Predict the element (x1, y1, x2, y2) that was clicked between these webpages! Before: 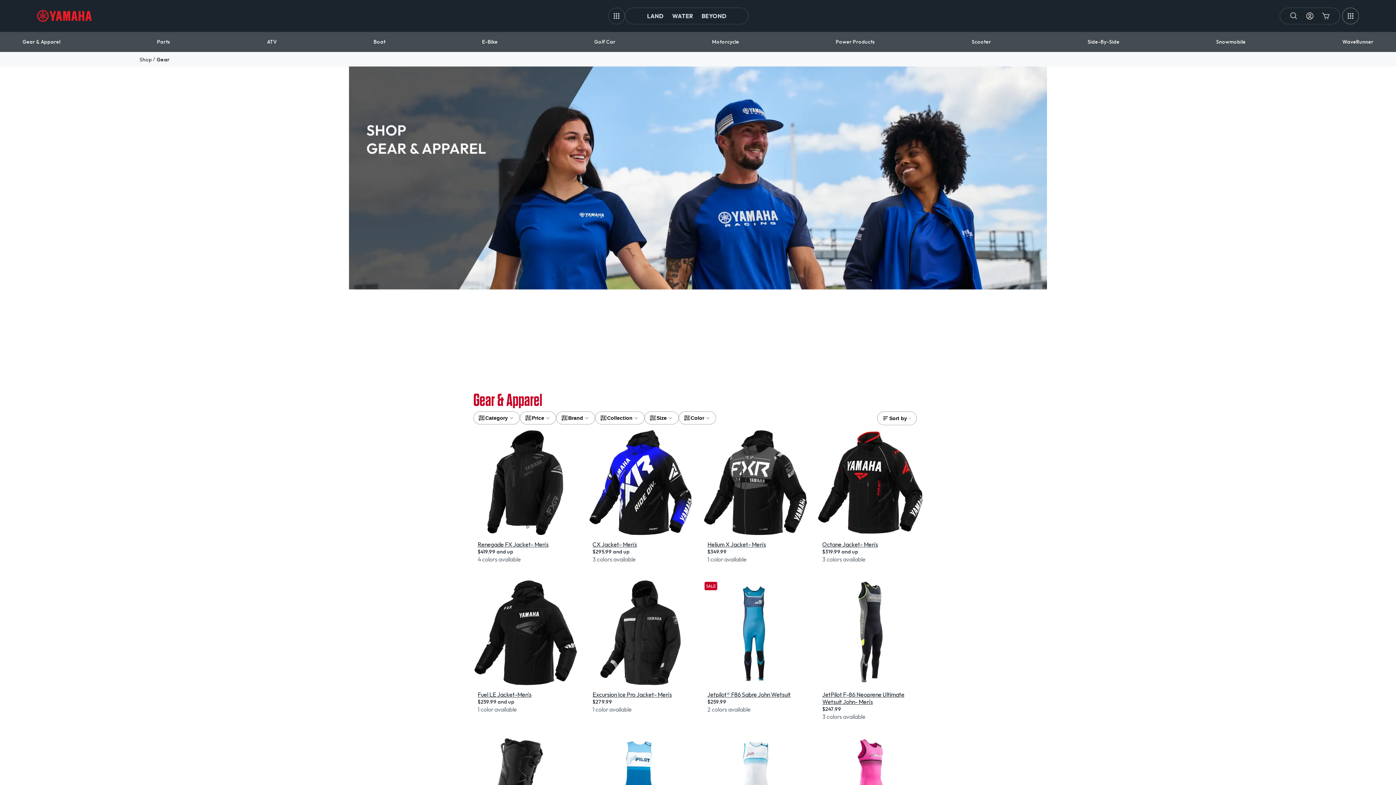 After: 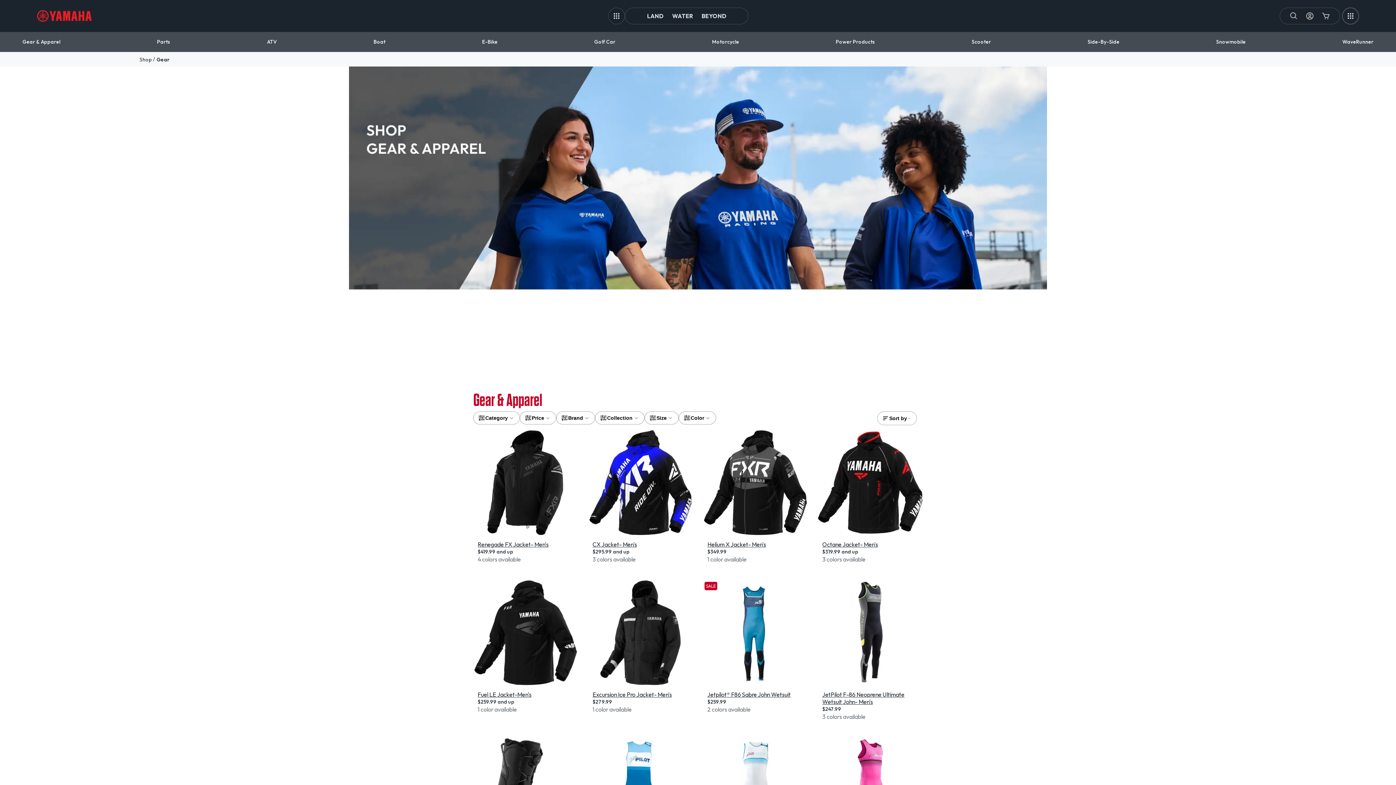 Action: bbox: (1342, 7, 1359, 24) label: MEGA MENU